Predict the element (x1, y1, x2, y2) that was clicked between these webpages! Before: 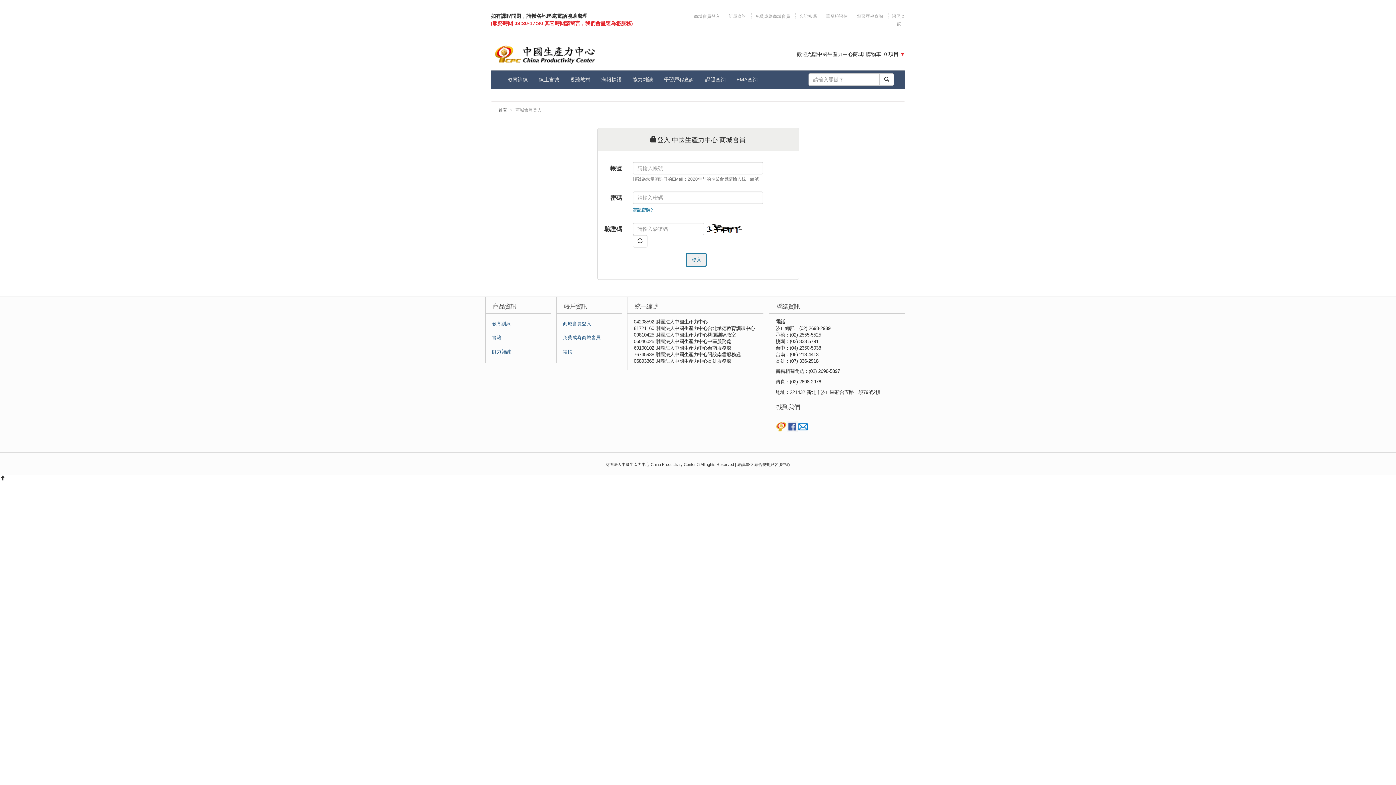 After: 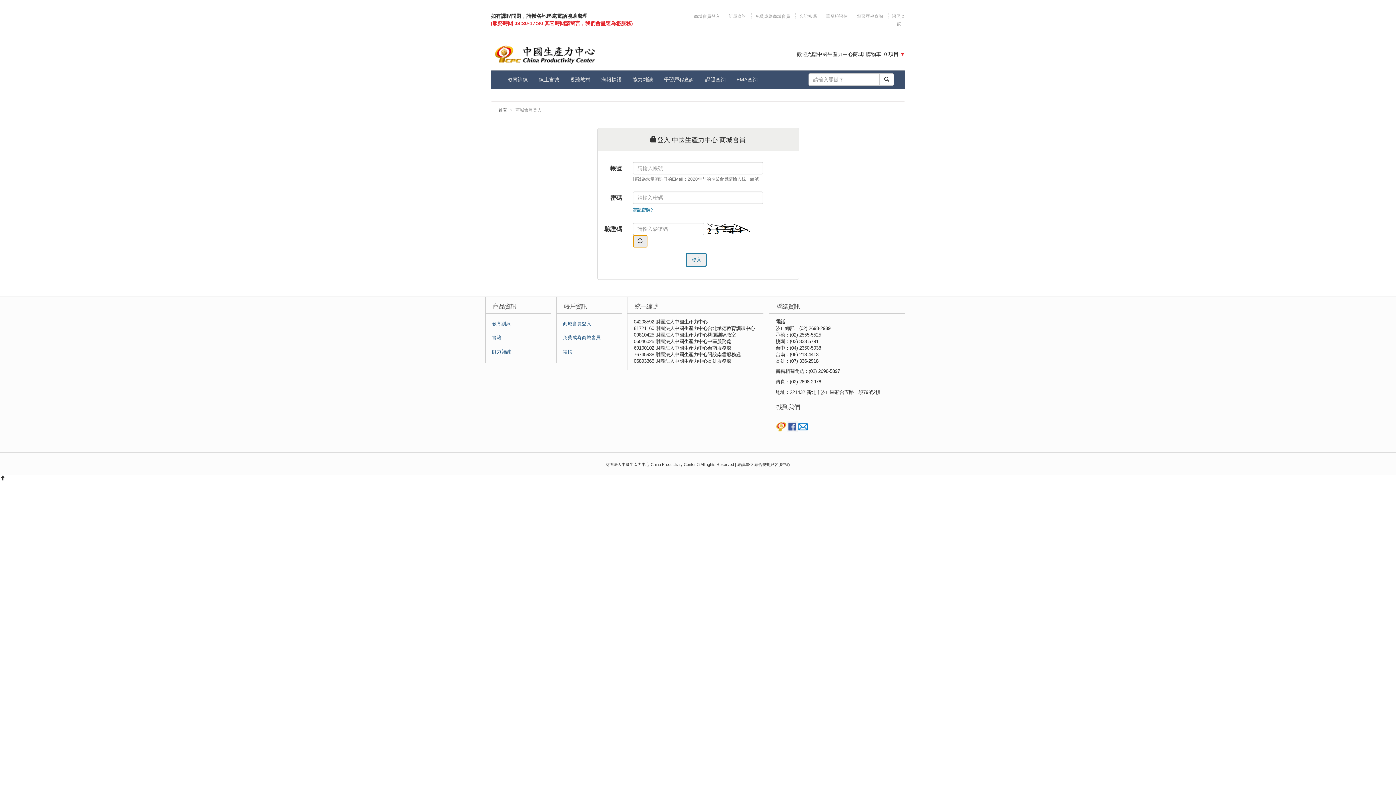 Action: bbox: (632, 235, 647, 247)